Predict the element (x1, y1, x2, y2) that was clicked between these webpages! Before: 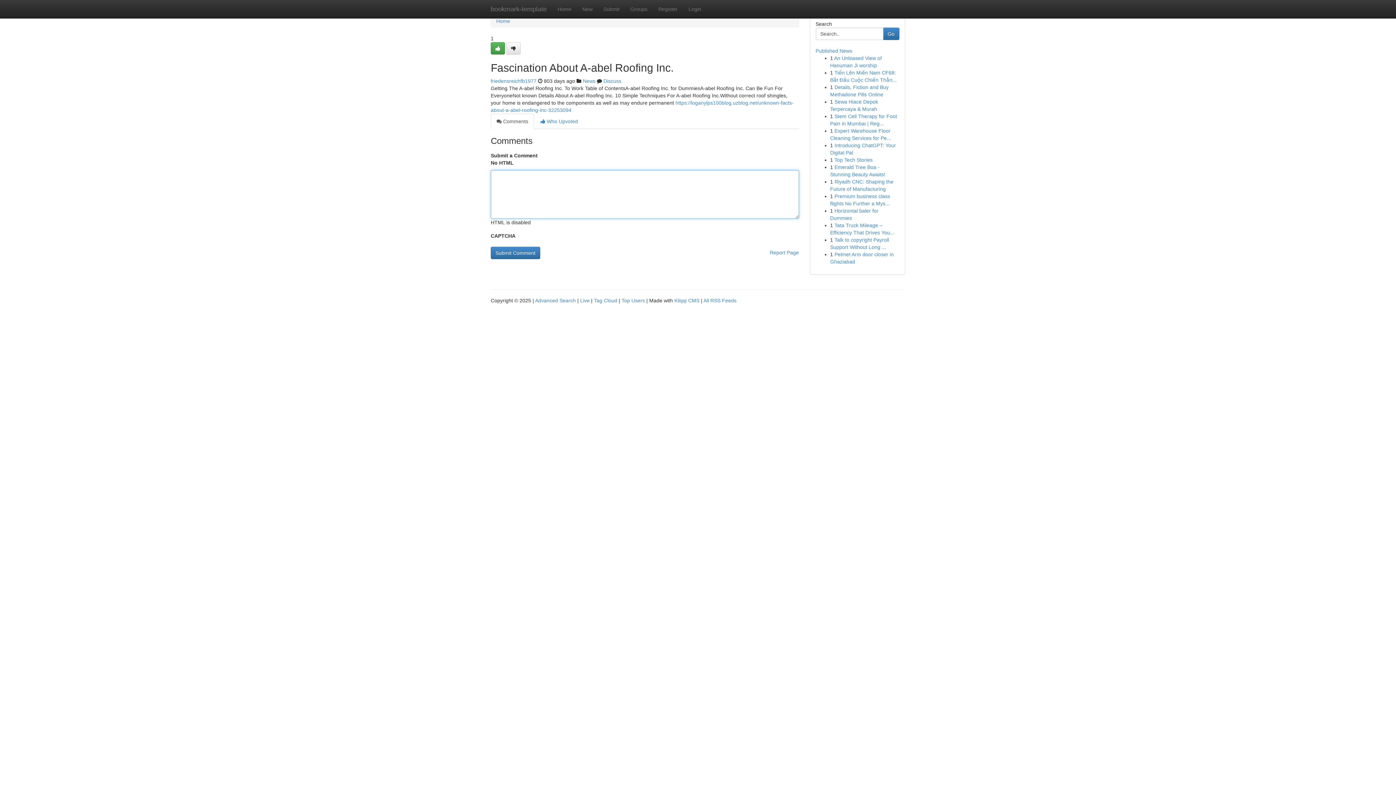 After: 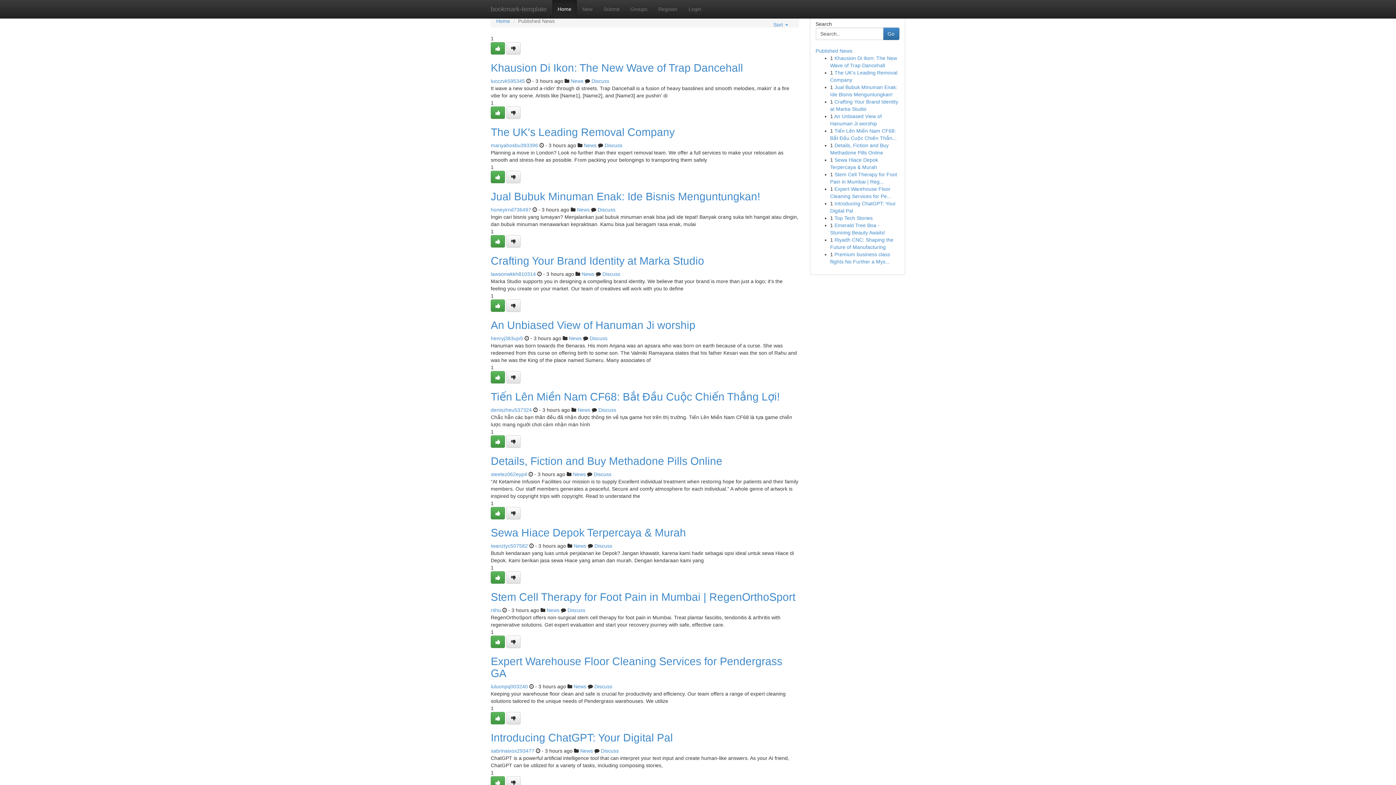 Action: label: Home bbox: (496, 18, 510, 24)